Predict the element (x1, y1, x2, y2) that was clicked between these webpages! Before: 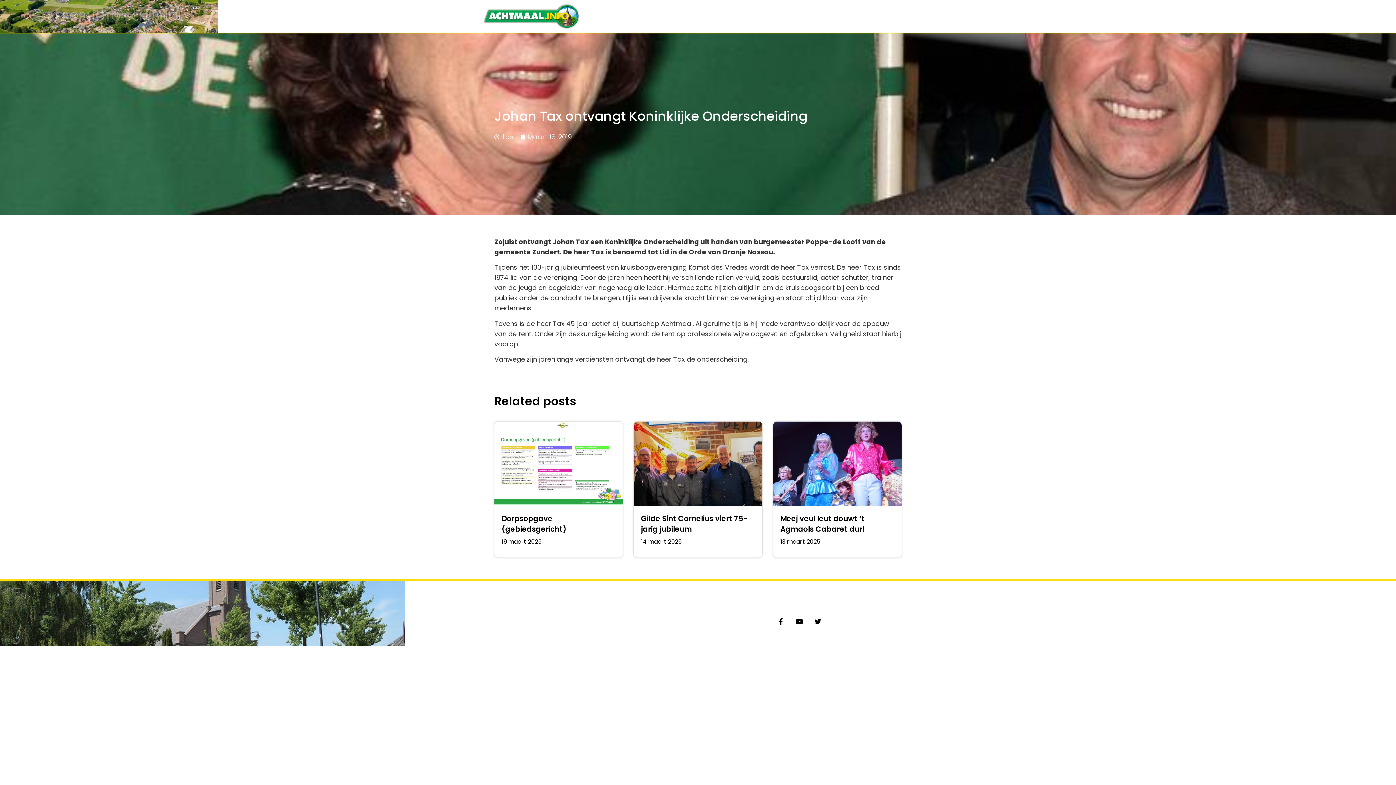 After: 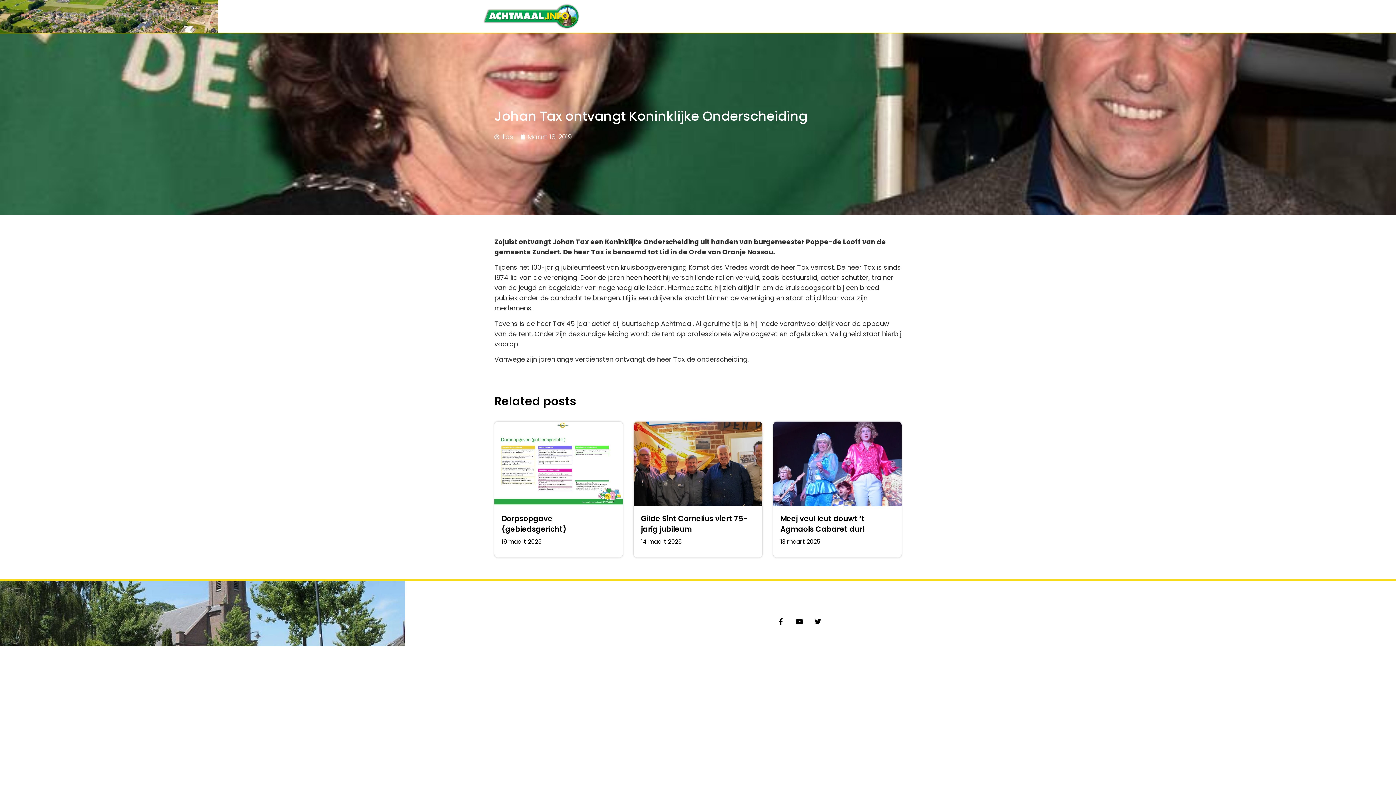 Action: label: info@achtmaal.info bbox: (650, 615, 767, 623)